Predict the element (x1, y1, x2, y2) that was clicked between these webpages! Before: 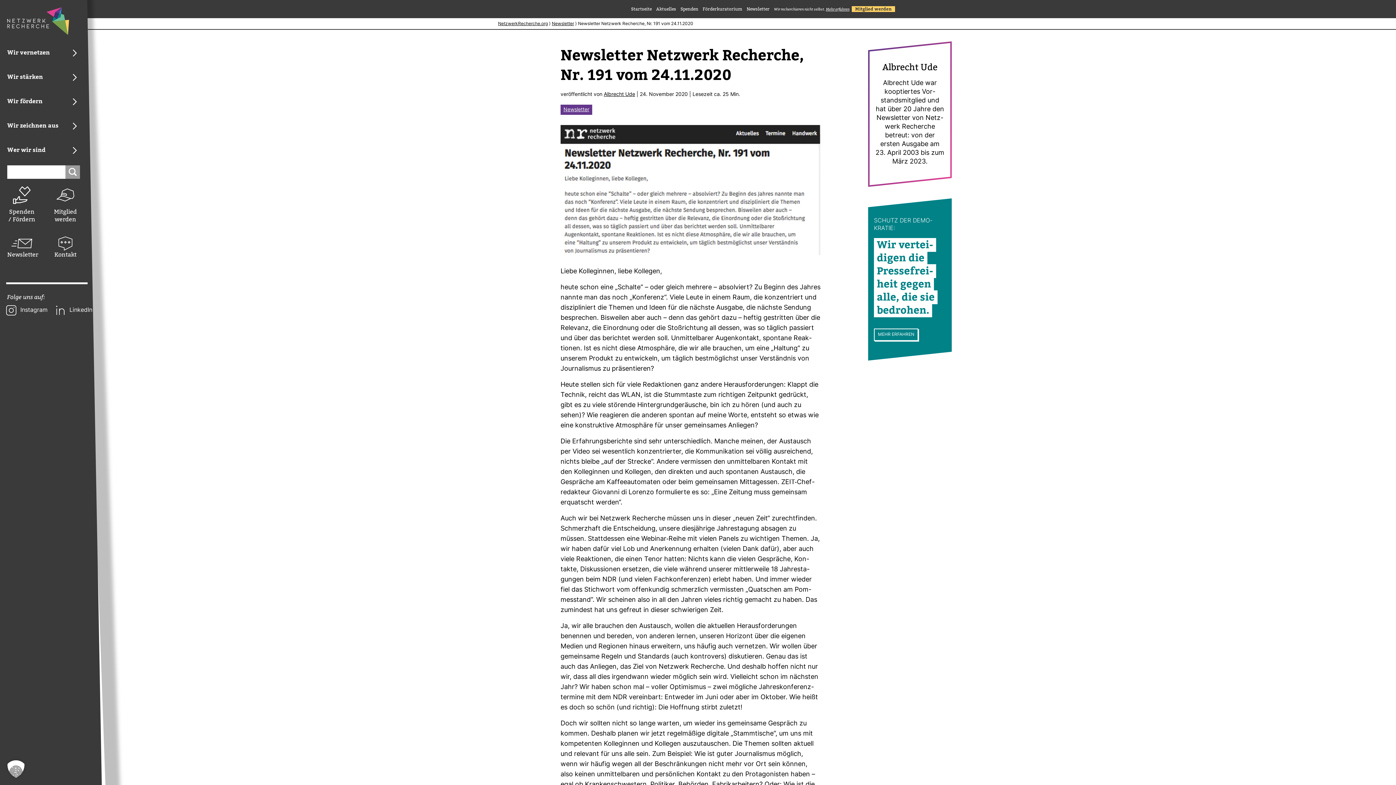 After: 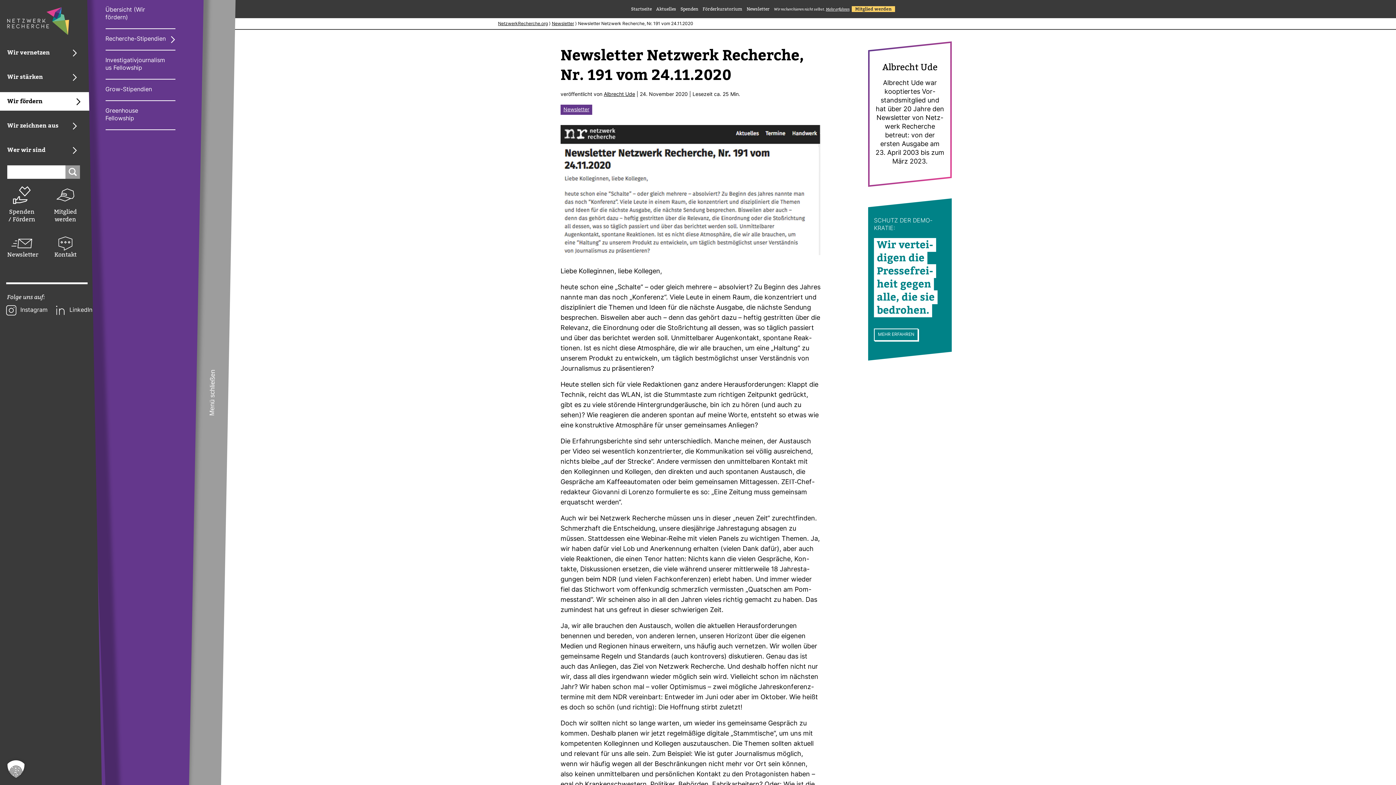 Action: label: Wir fördern bbox: (0, 92, 101, 110)